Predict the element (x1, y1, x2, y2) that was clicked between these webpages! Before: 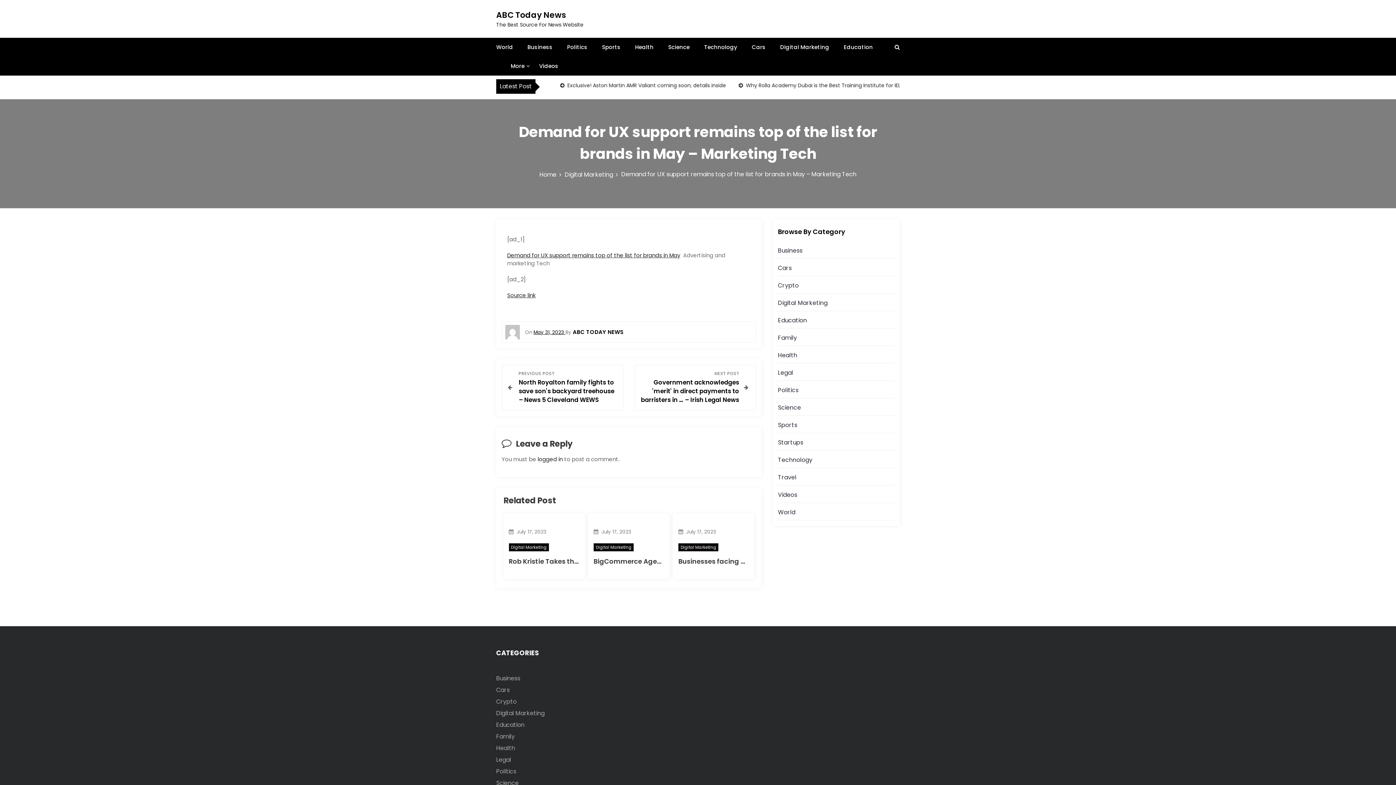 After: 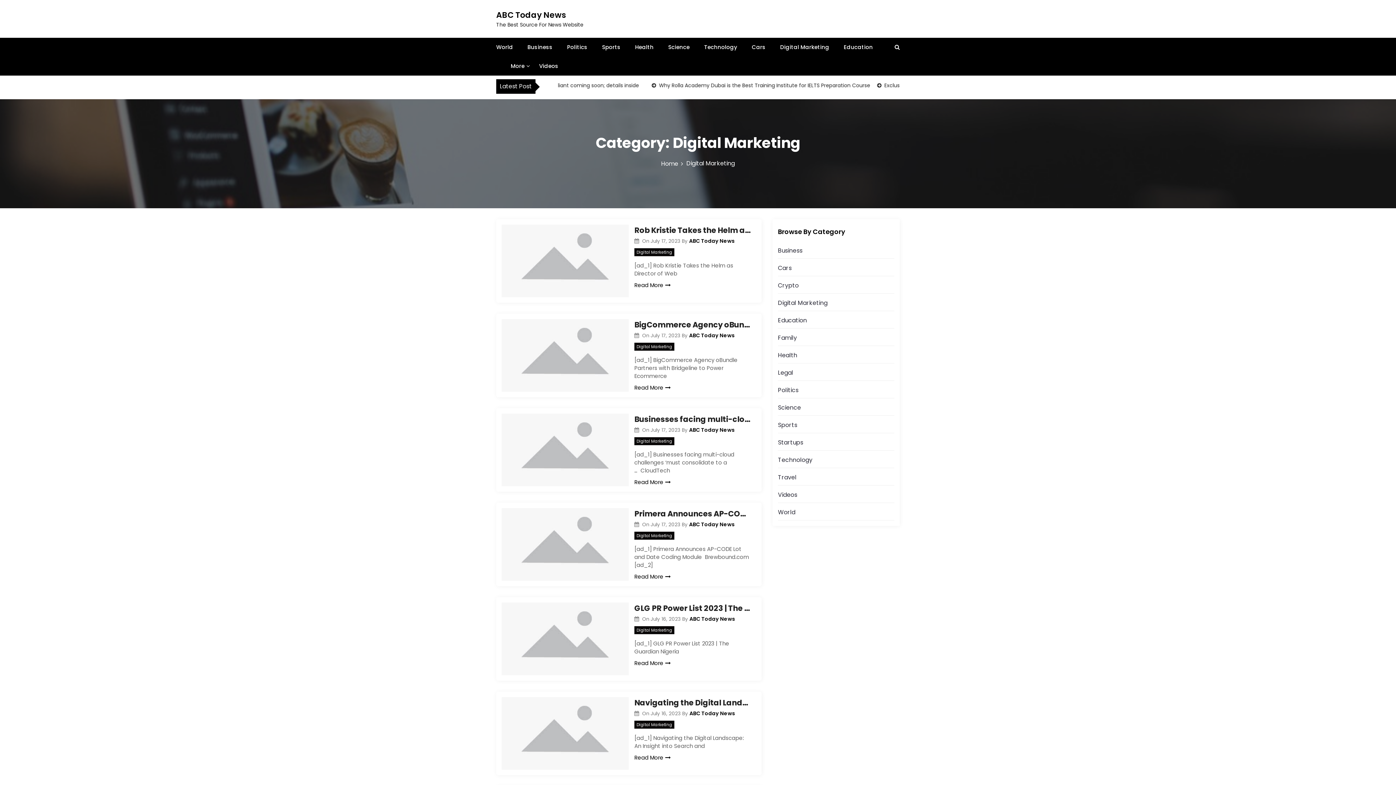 Action: label: Digital Marketing bbox: (593, 543, 633, 551)